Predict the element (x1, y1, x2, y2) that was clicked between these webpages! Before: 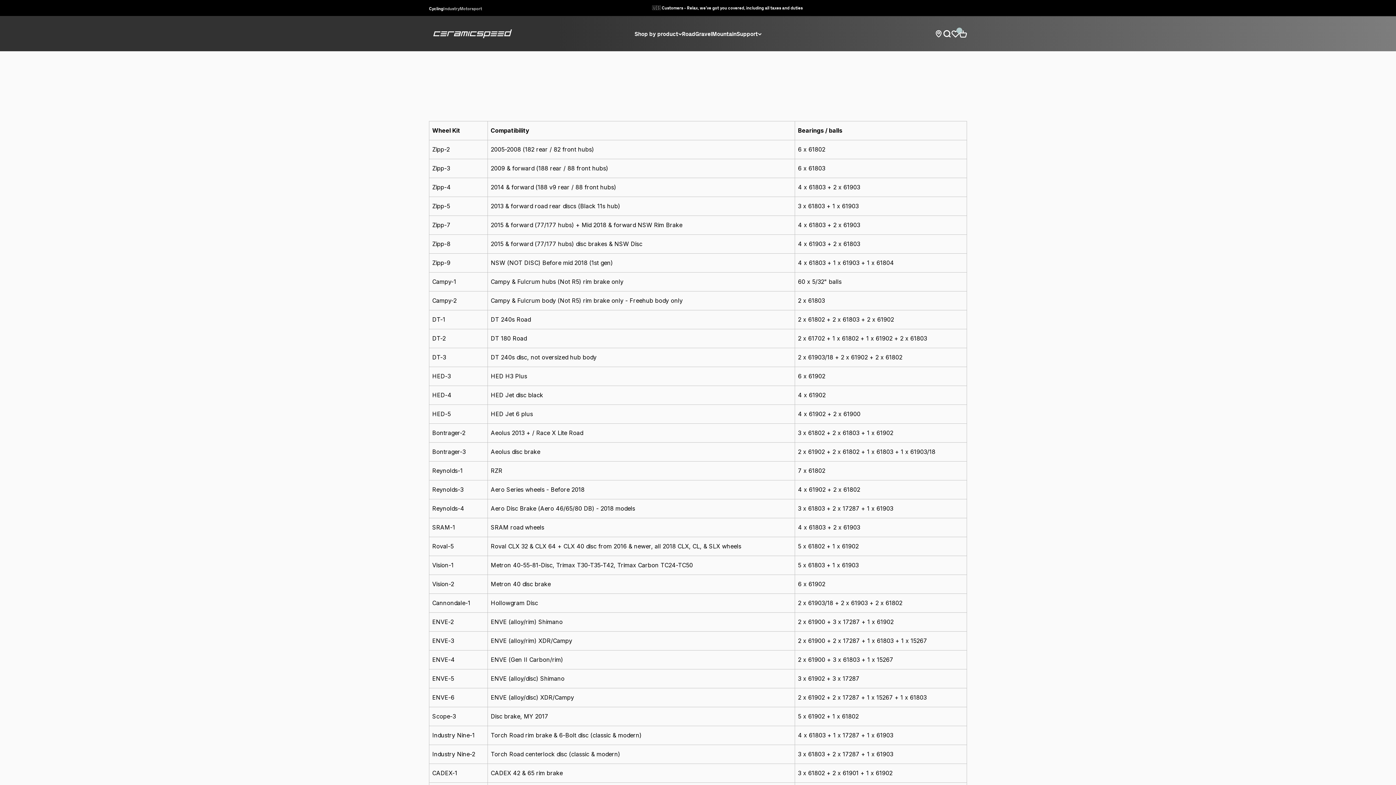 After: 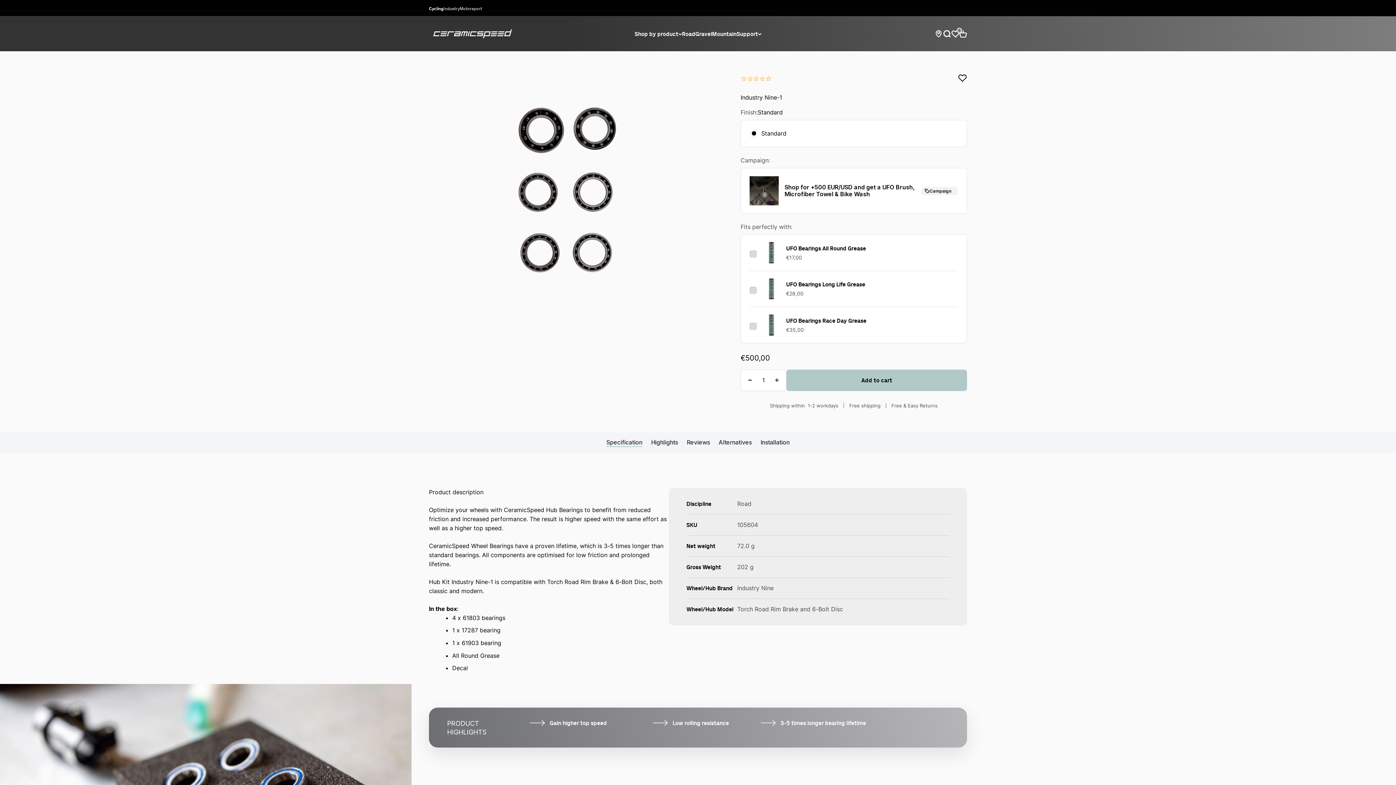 Action: label: Industry Nine-1 bbox: (432, 732, 474, 739)